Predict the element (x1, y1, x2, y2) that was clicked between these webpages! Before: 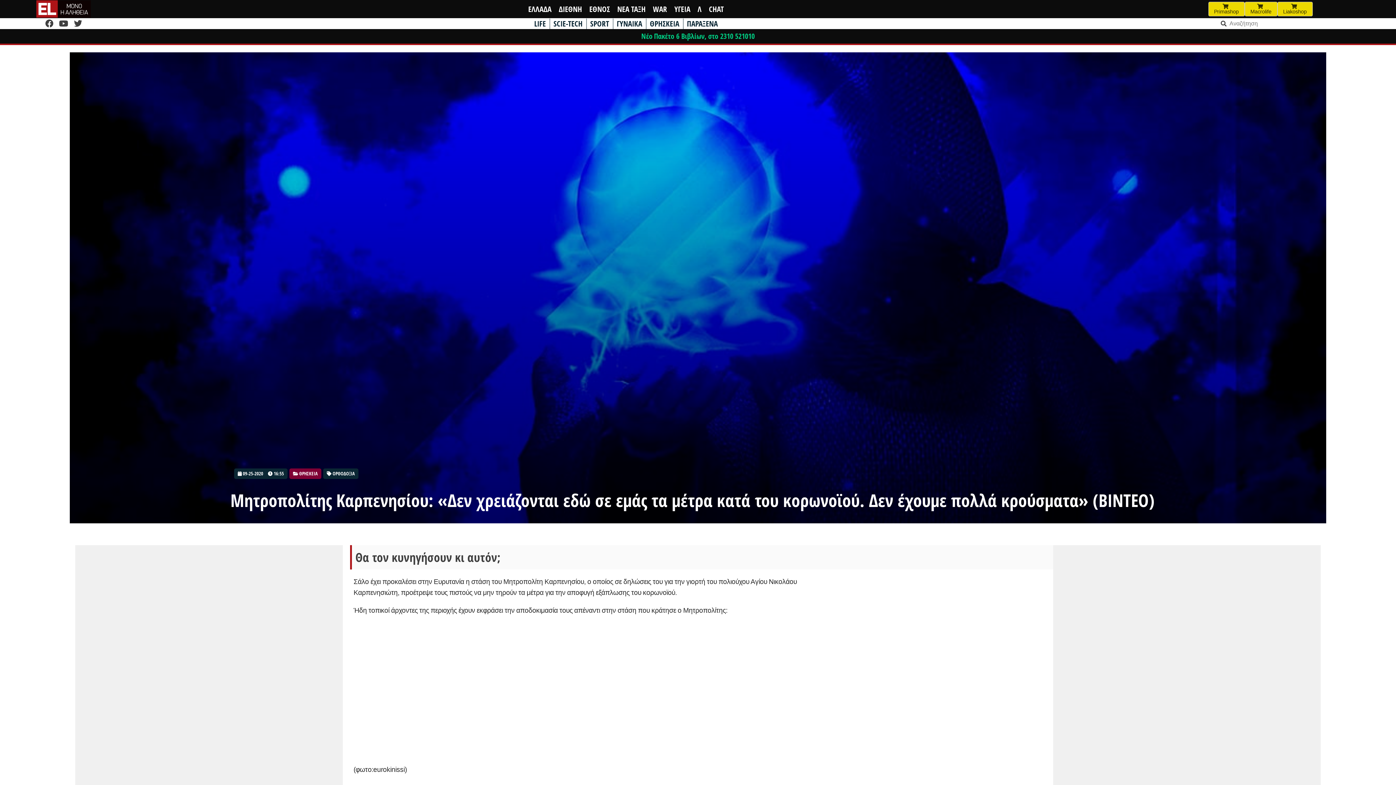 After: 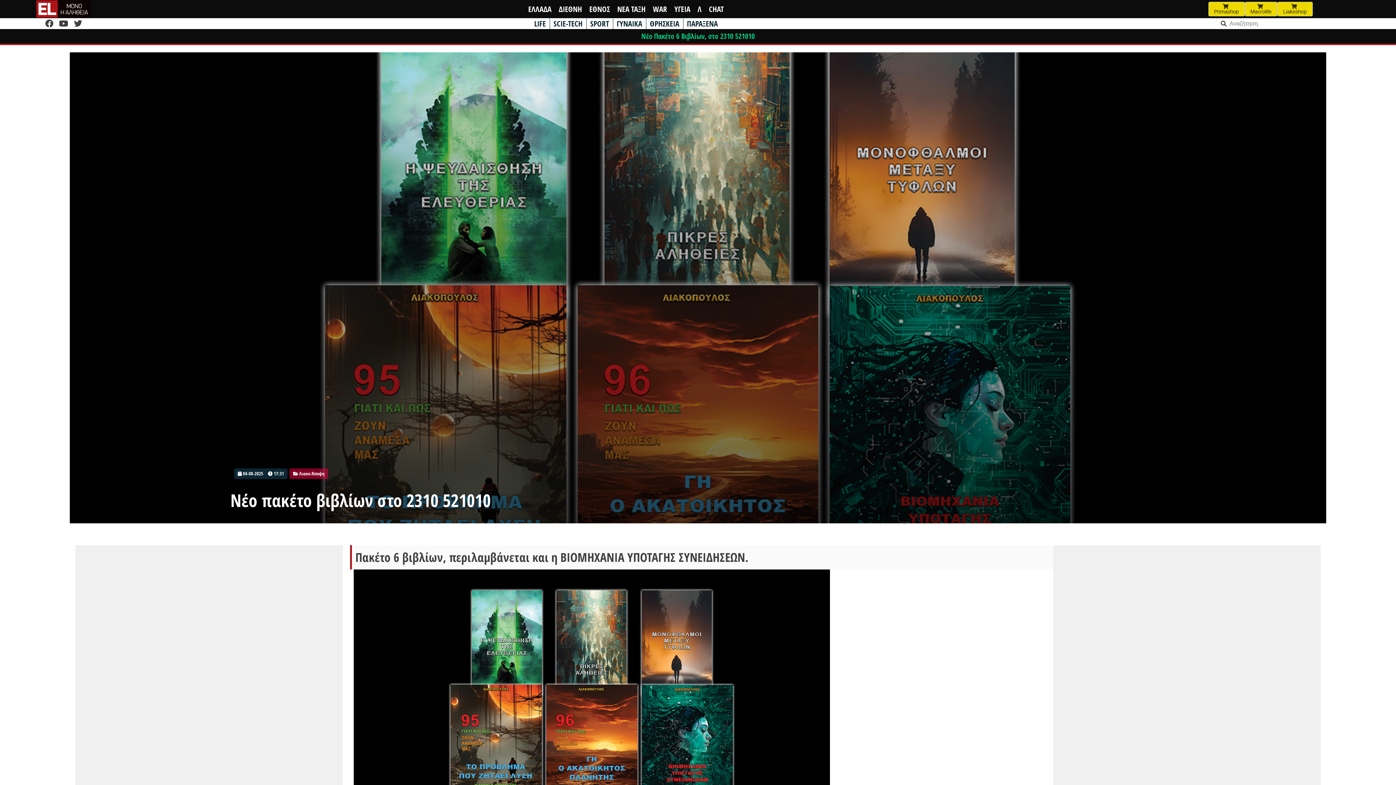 Action: bbox: (641, 31, 754, 41) label: Νέο Πακέτο 6 Βιβλίων, στο 2310 521010